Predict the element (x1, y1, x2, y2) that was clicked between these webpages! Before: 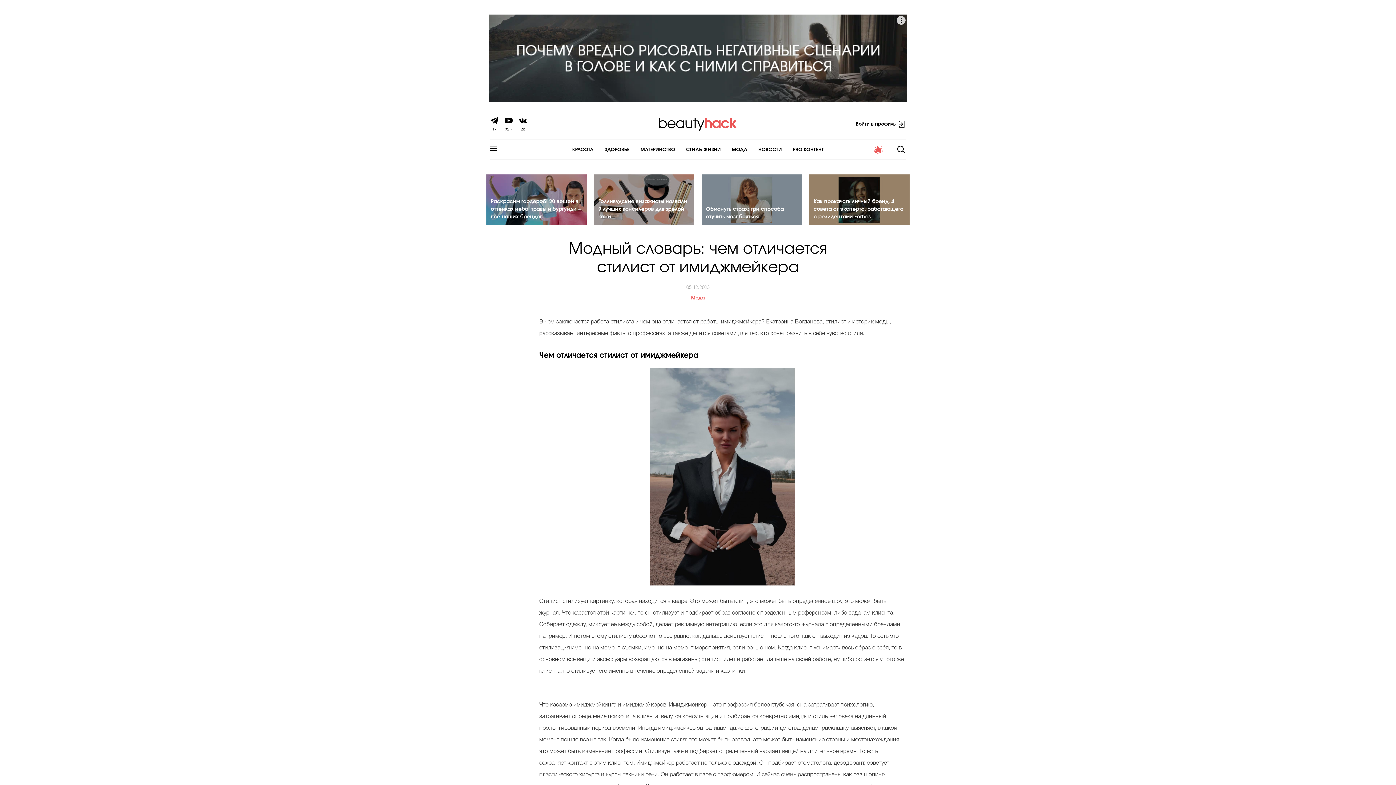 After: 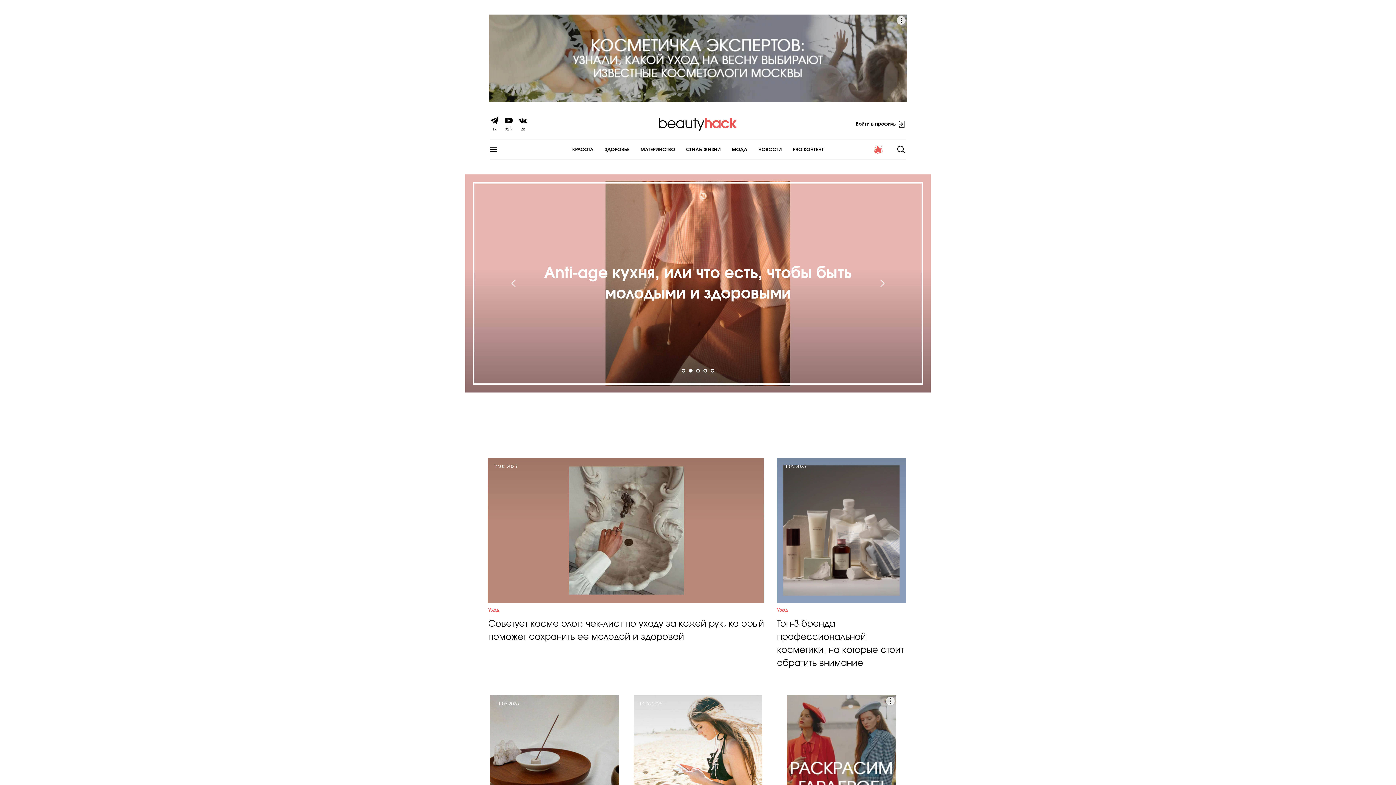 Action: bbox: (659, 117, 737, 130)